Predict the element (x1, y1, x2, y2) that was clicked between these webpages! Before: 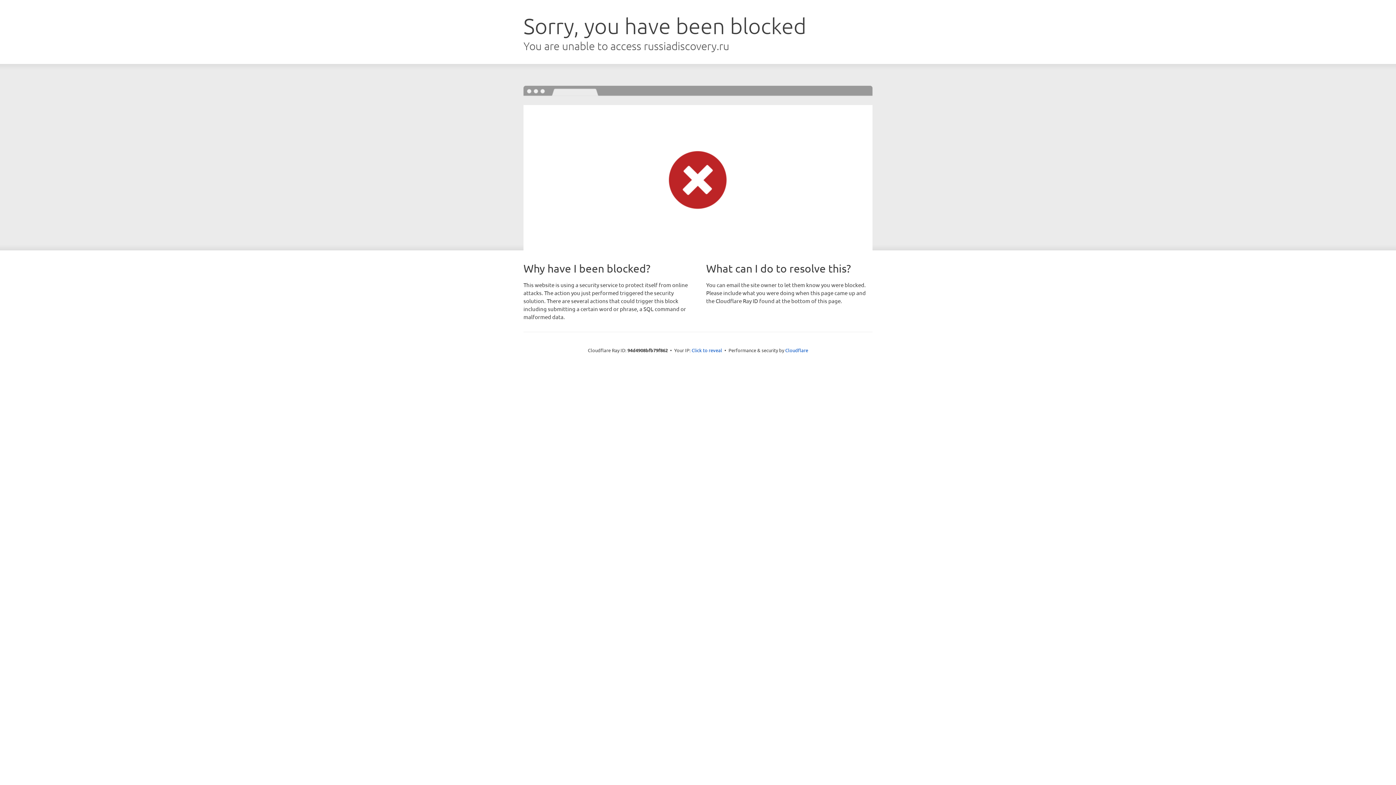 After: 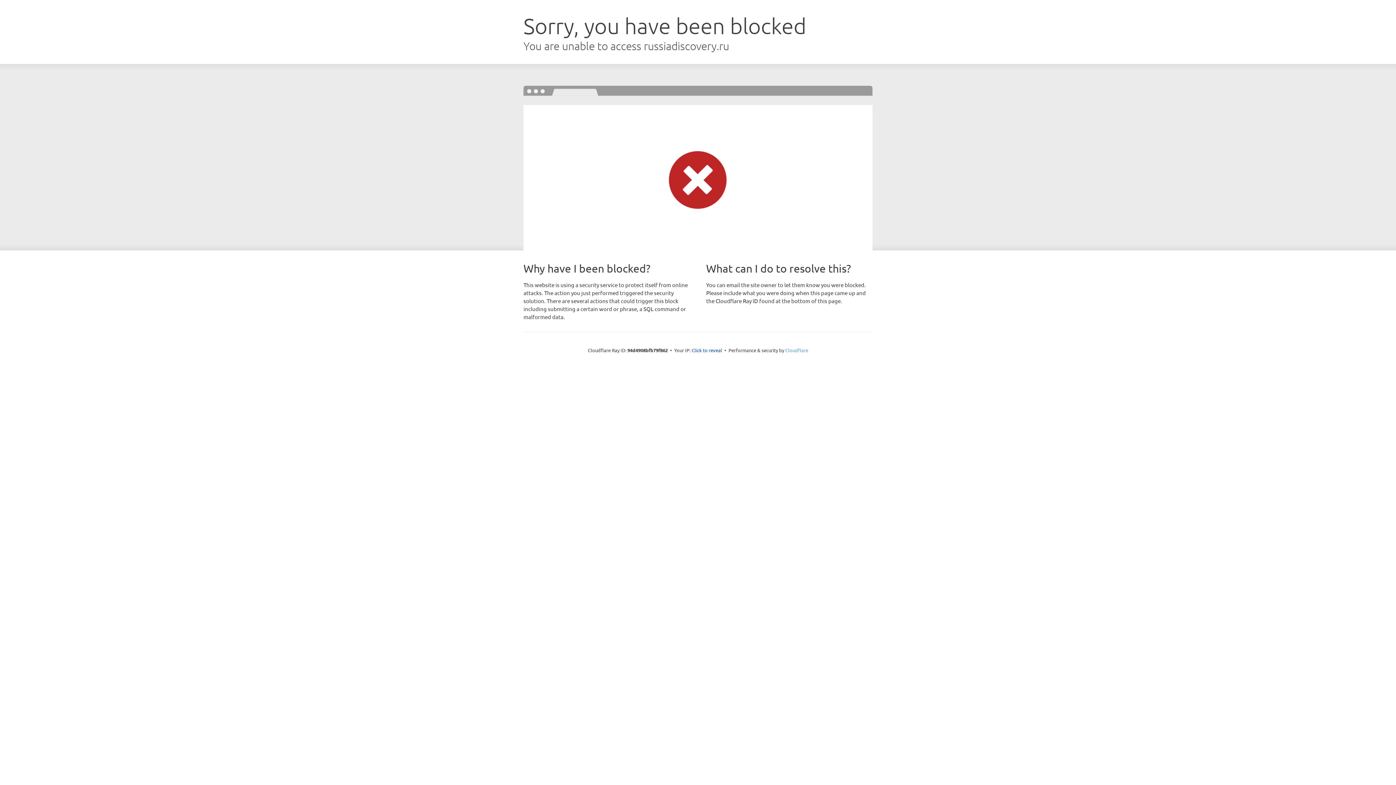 Action: label: Cloudflare bbox: (785, 347, 808, 353)